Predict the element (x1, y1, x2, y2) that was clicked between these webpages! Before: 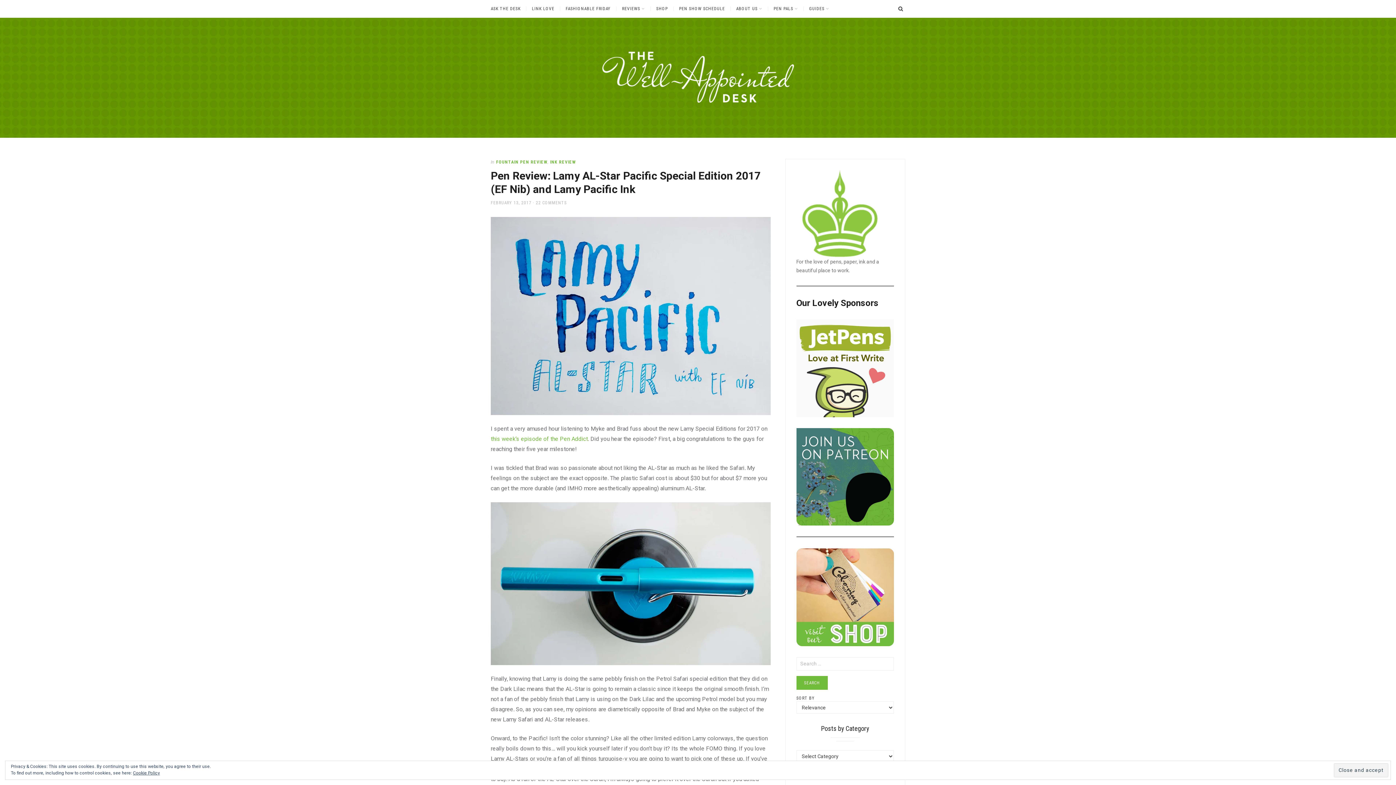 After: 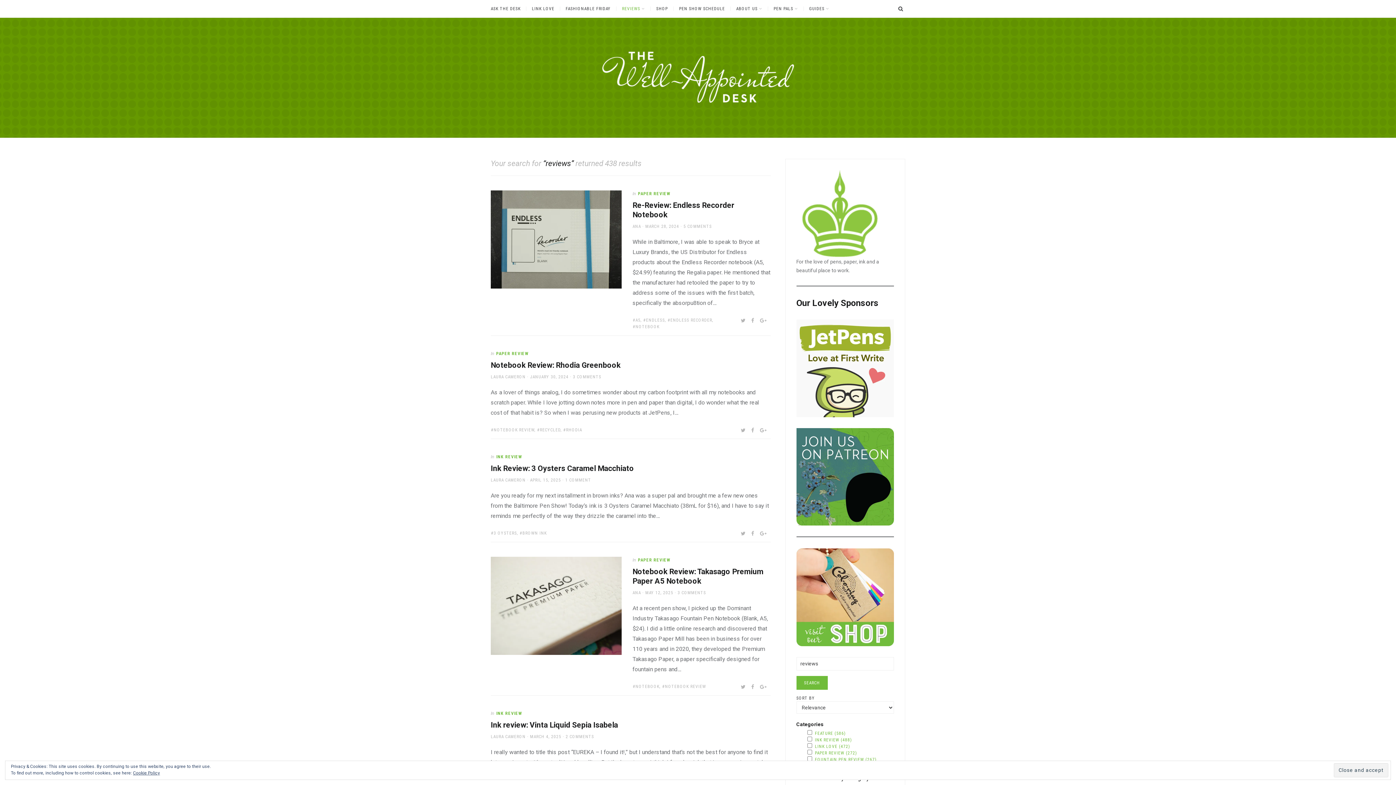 Action: bbox: (616, 6, 650, 10) label: REVIEWS